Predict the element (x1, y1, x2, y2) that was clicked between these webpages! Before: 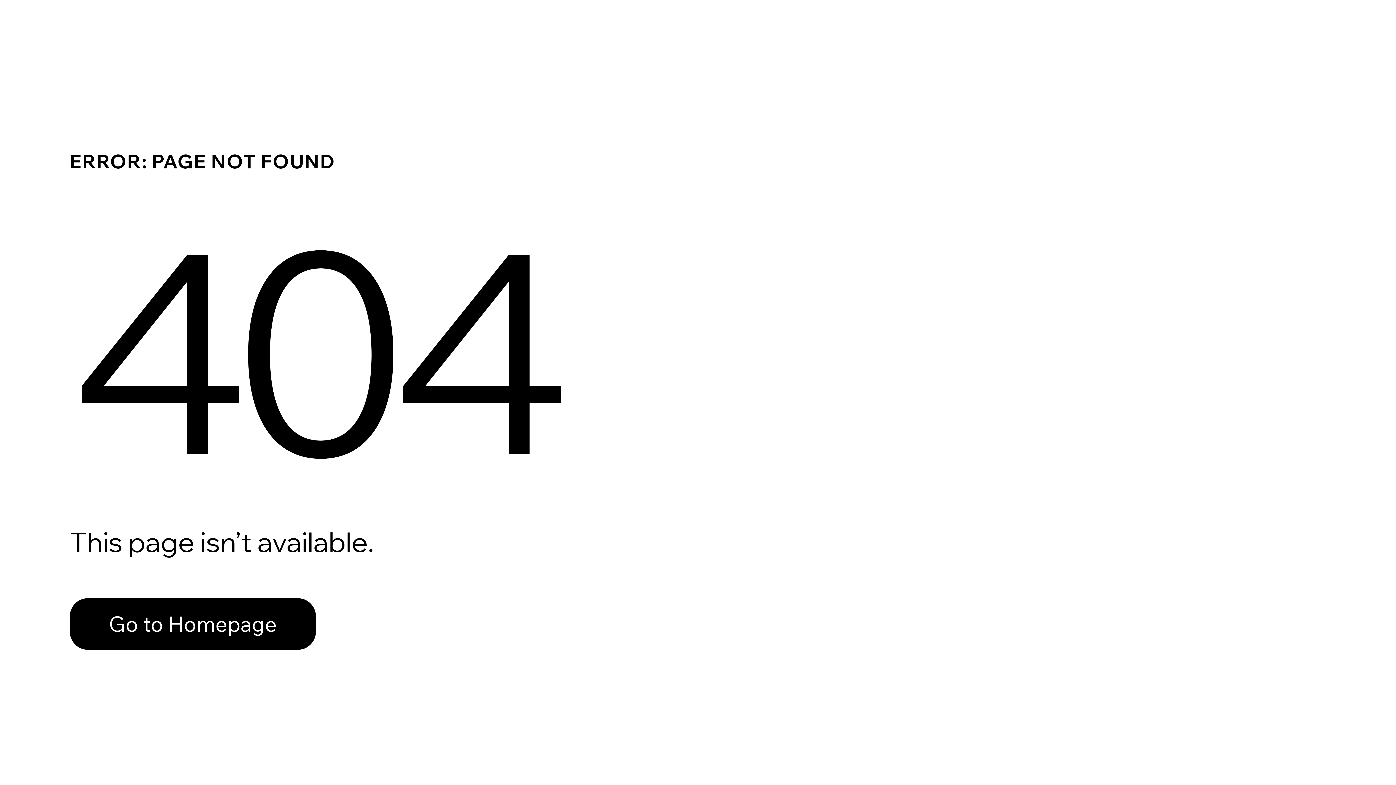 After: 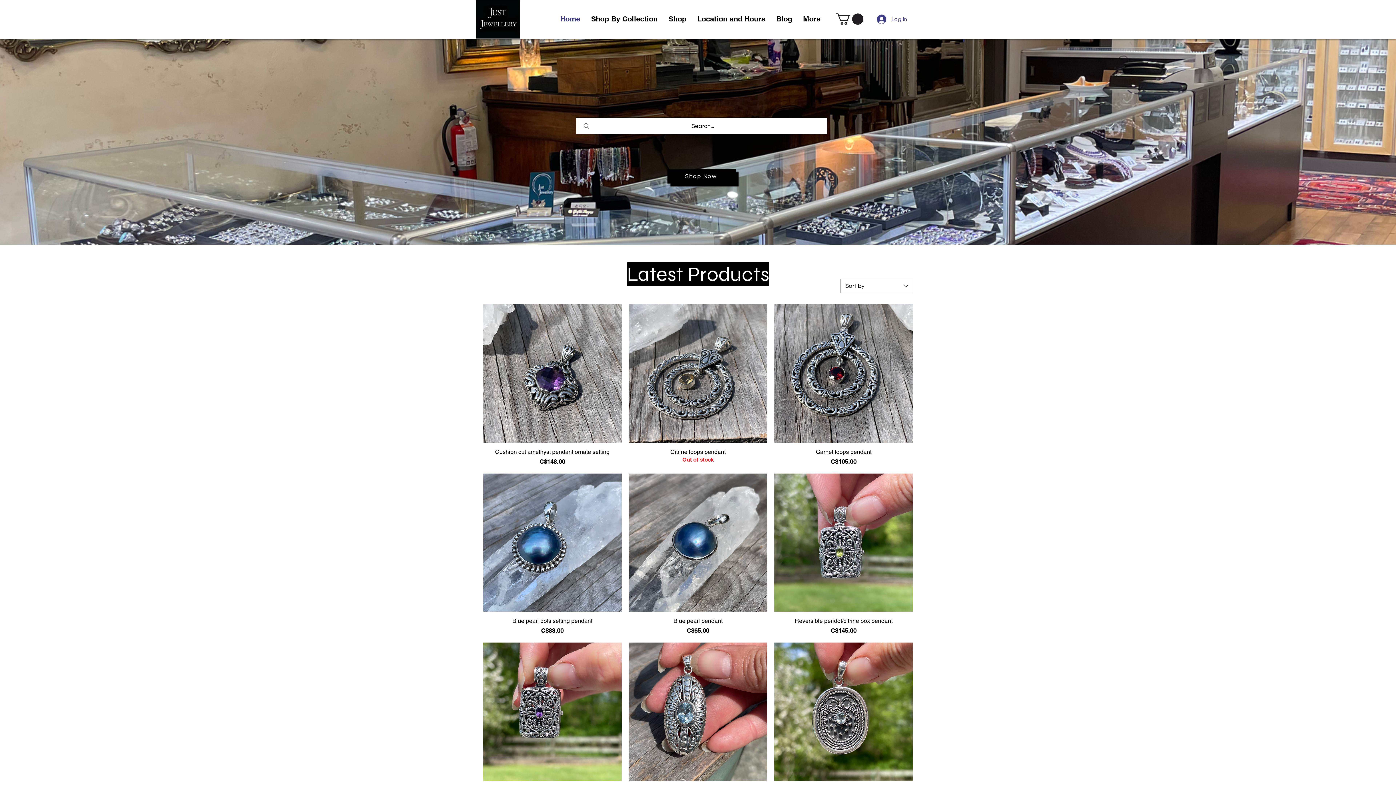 Action: label: Go to Homepage bbox: (69, 598, 316, 650)